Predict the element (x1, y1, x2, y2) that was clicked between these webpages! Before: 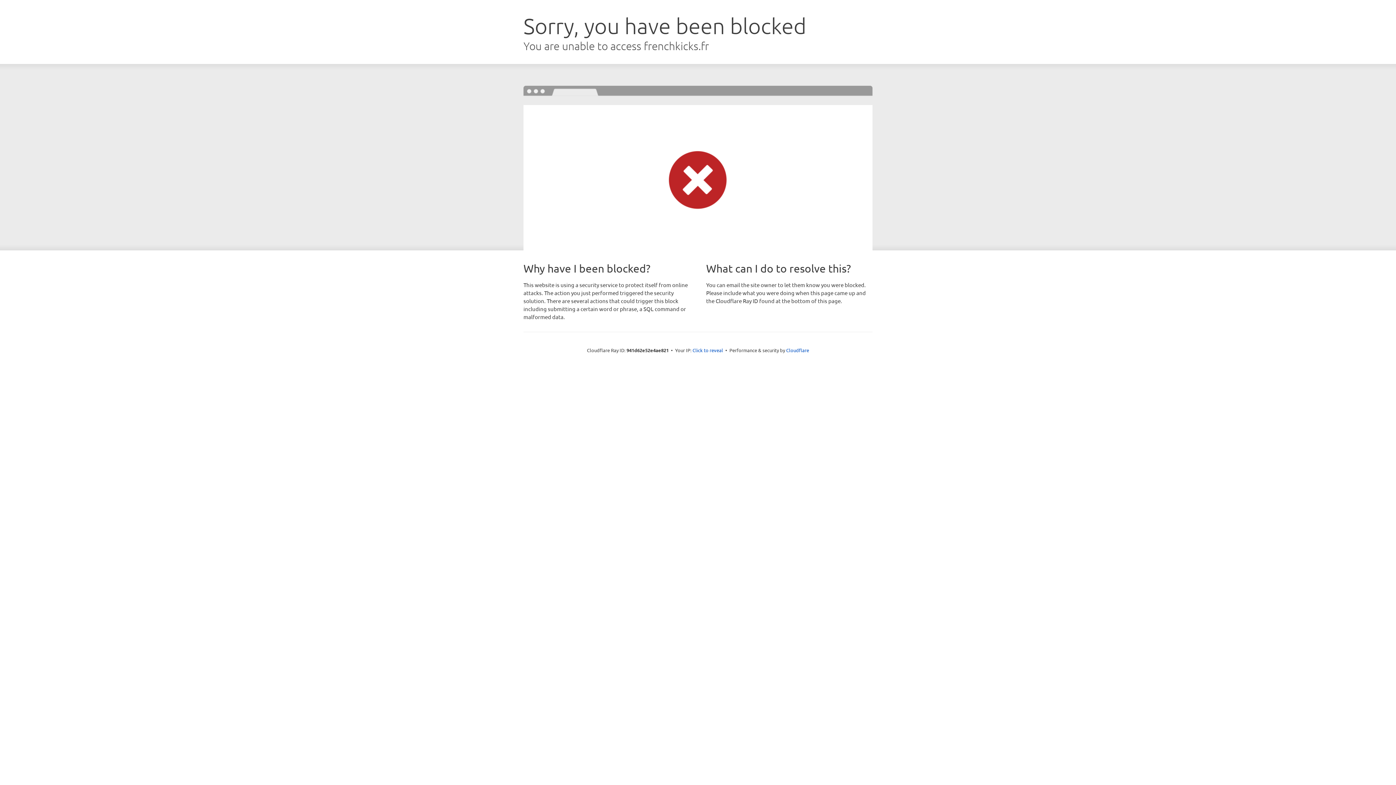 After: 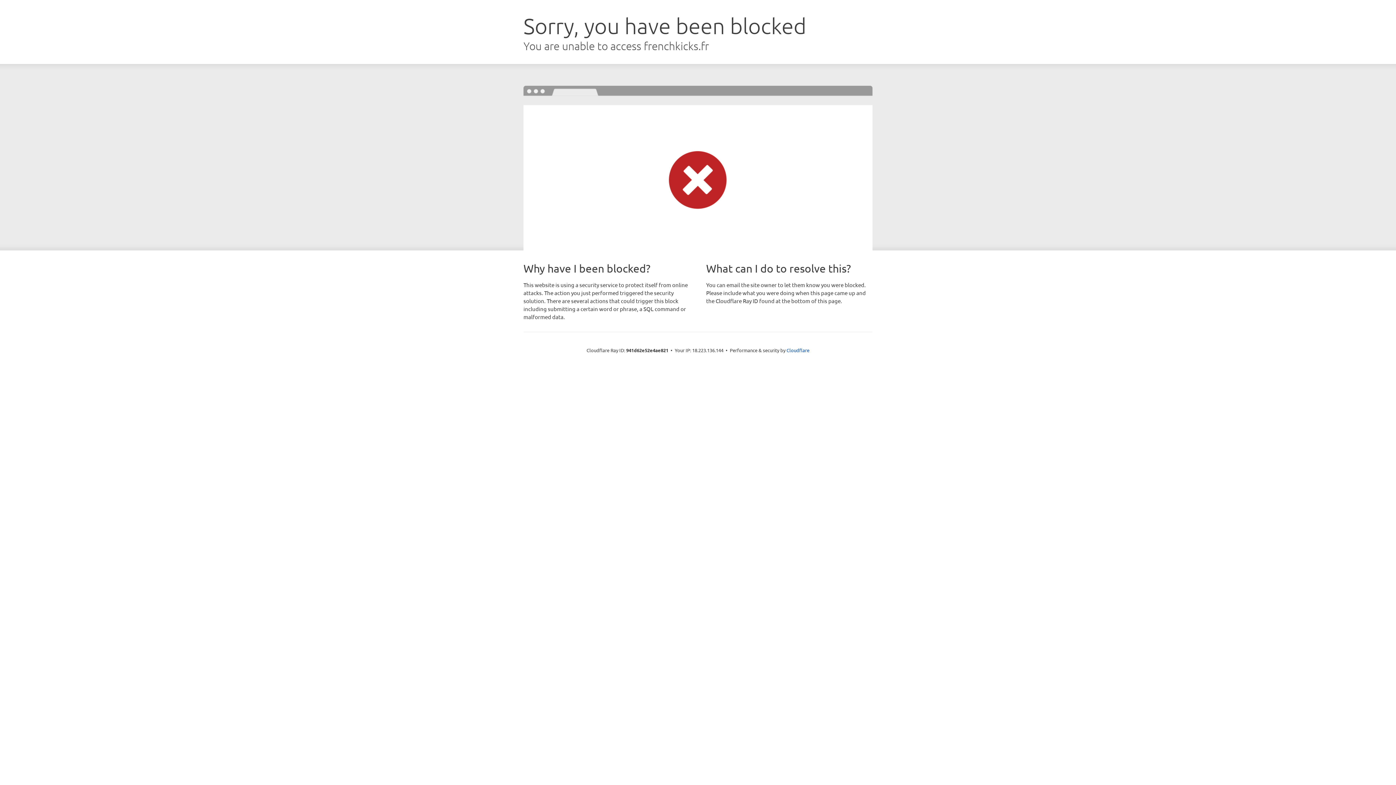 Action: bbox: (692, 346, 723, 353) label: Click to reveal